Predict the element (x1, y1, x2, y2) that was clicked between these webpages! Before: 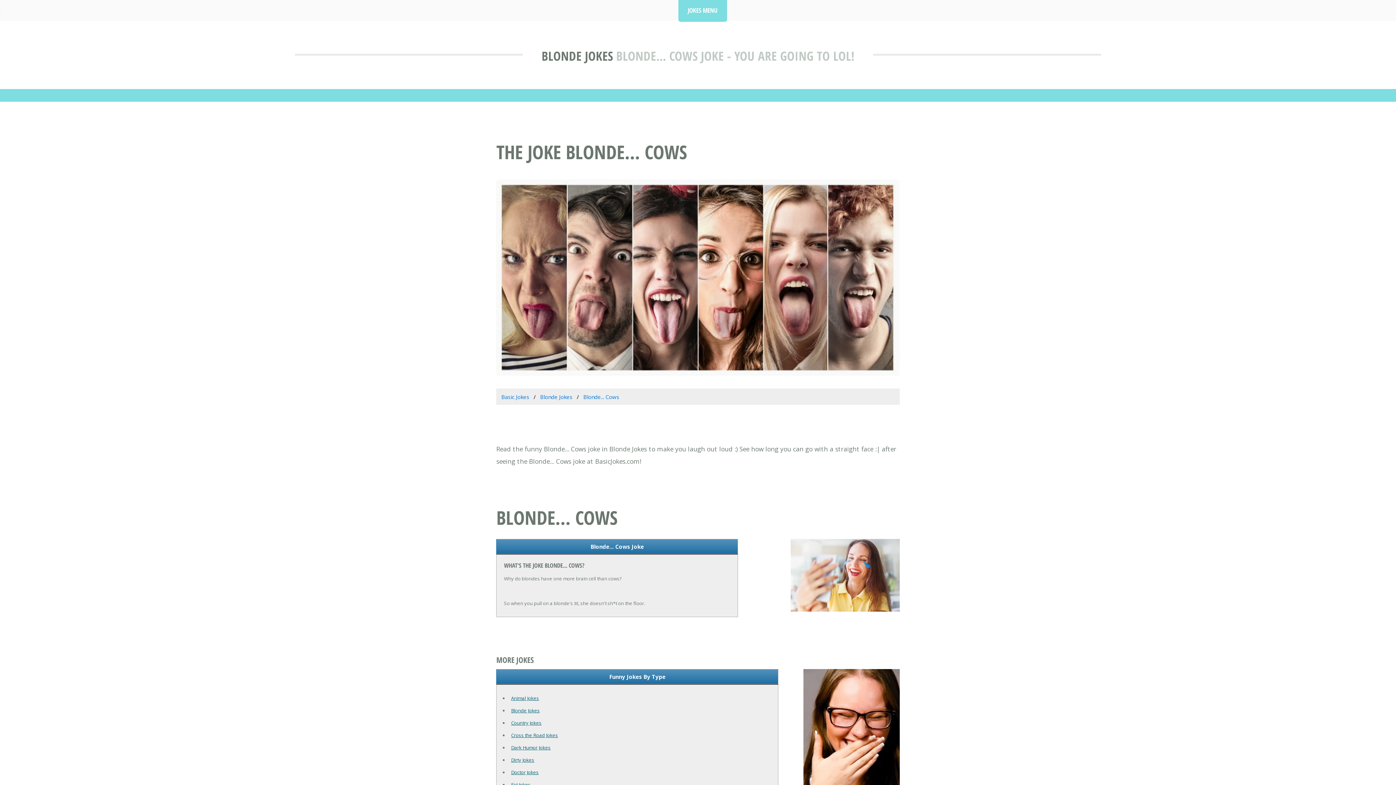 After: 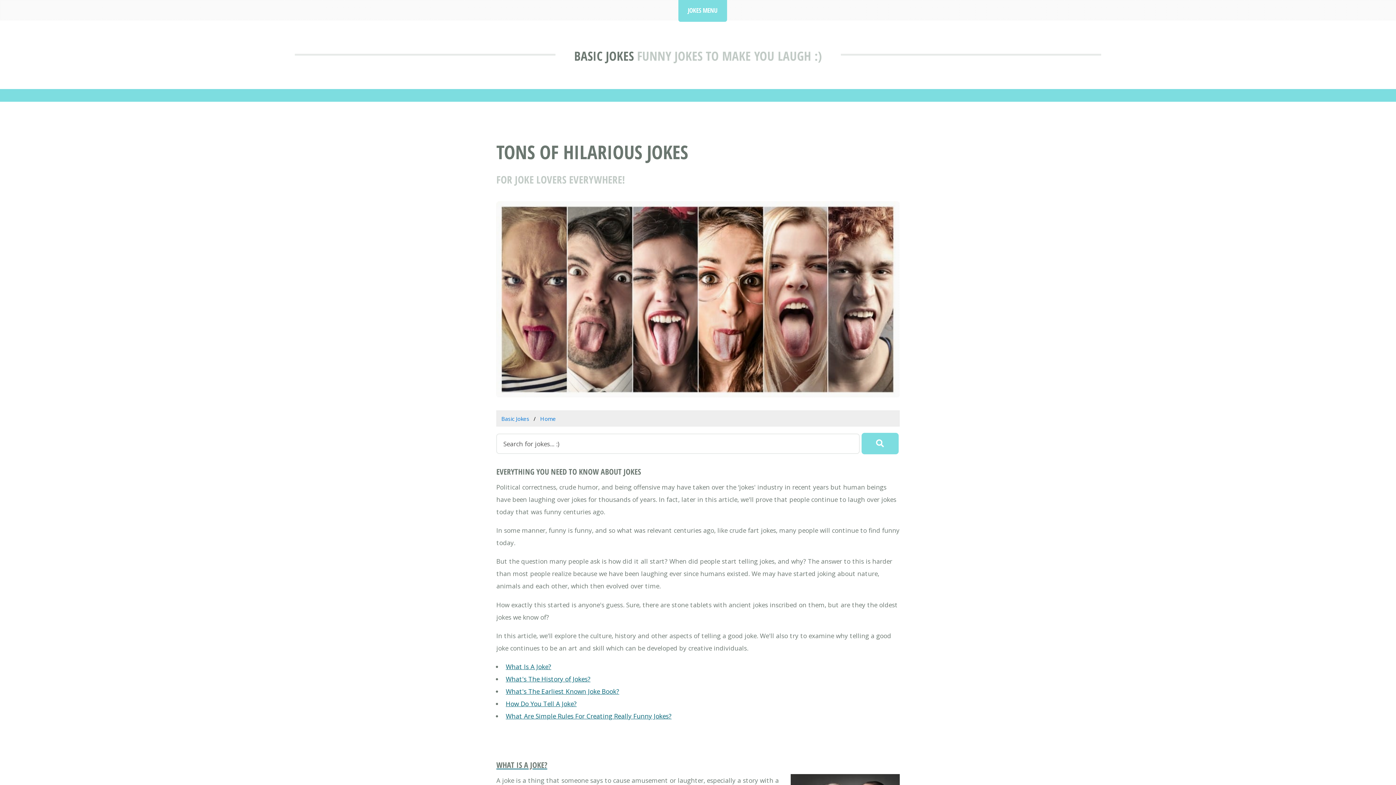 Action: bbox: (501, 393, 529, 400) label: Basic Jokes